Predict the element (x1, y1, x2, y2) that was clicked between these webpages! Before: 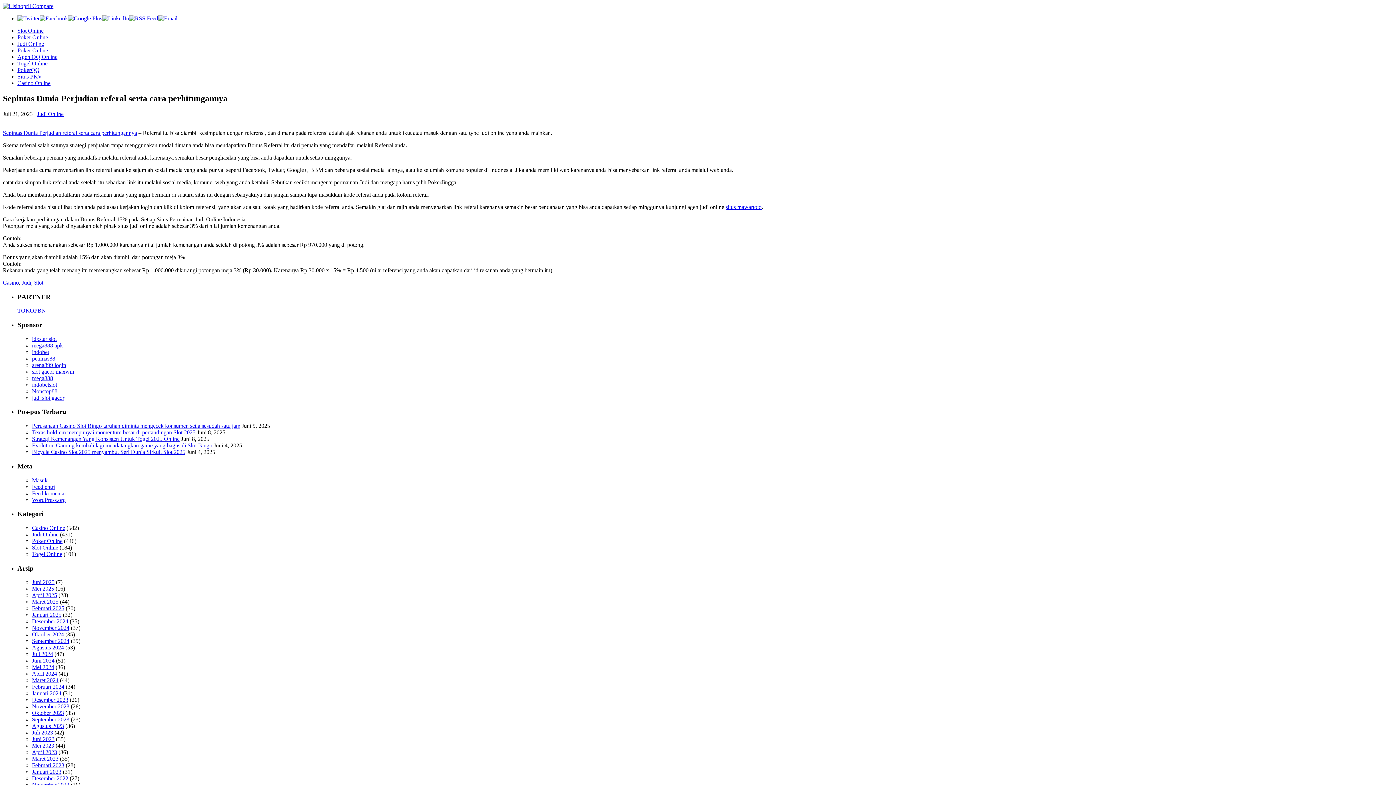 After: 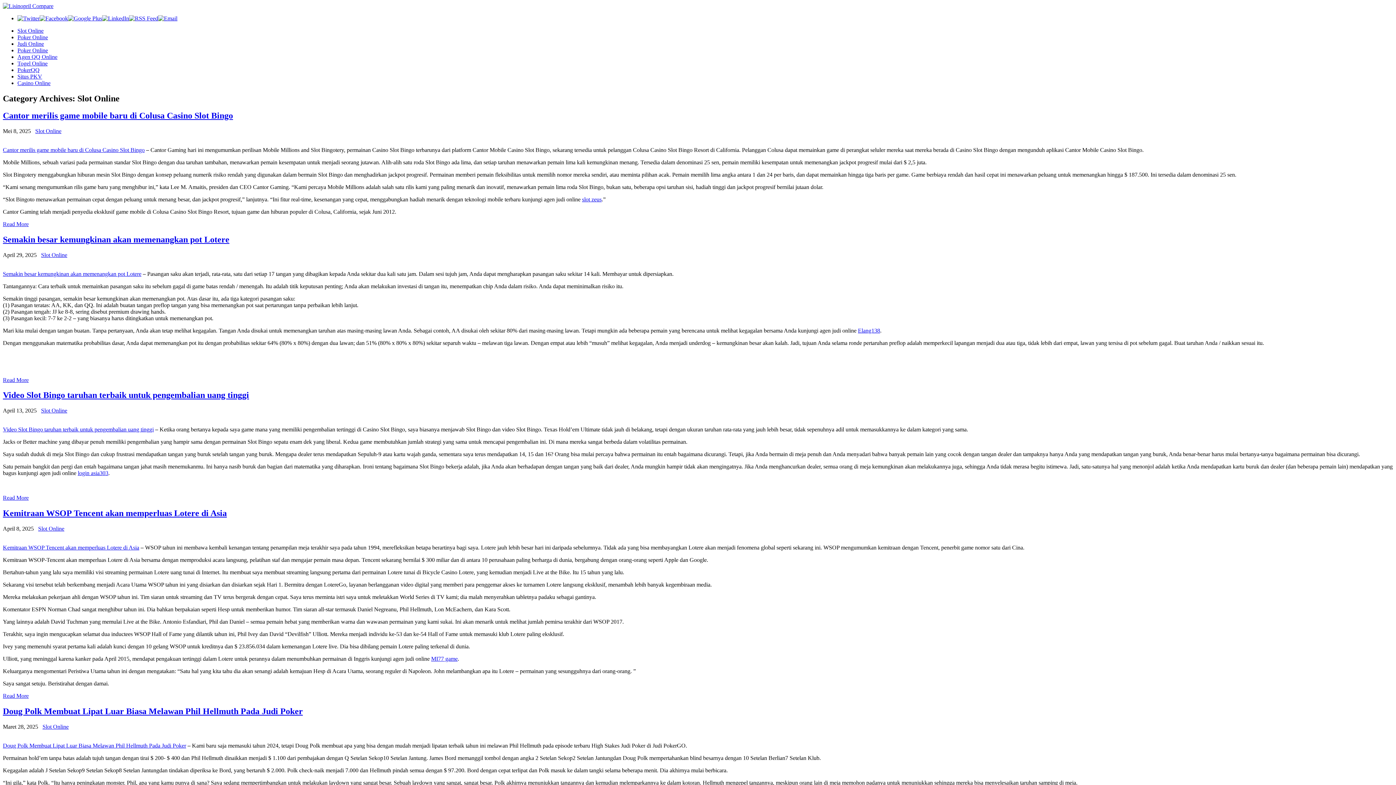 Action: label: Slot Online bbox: (32, 544, 58, 550)